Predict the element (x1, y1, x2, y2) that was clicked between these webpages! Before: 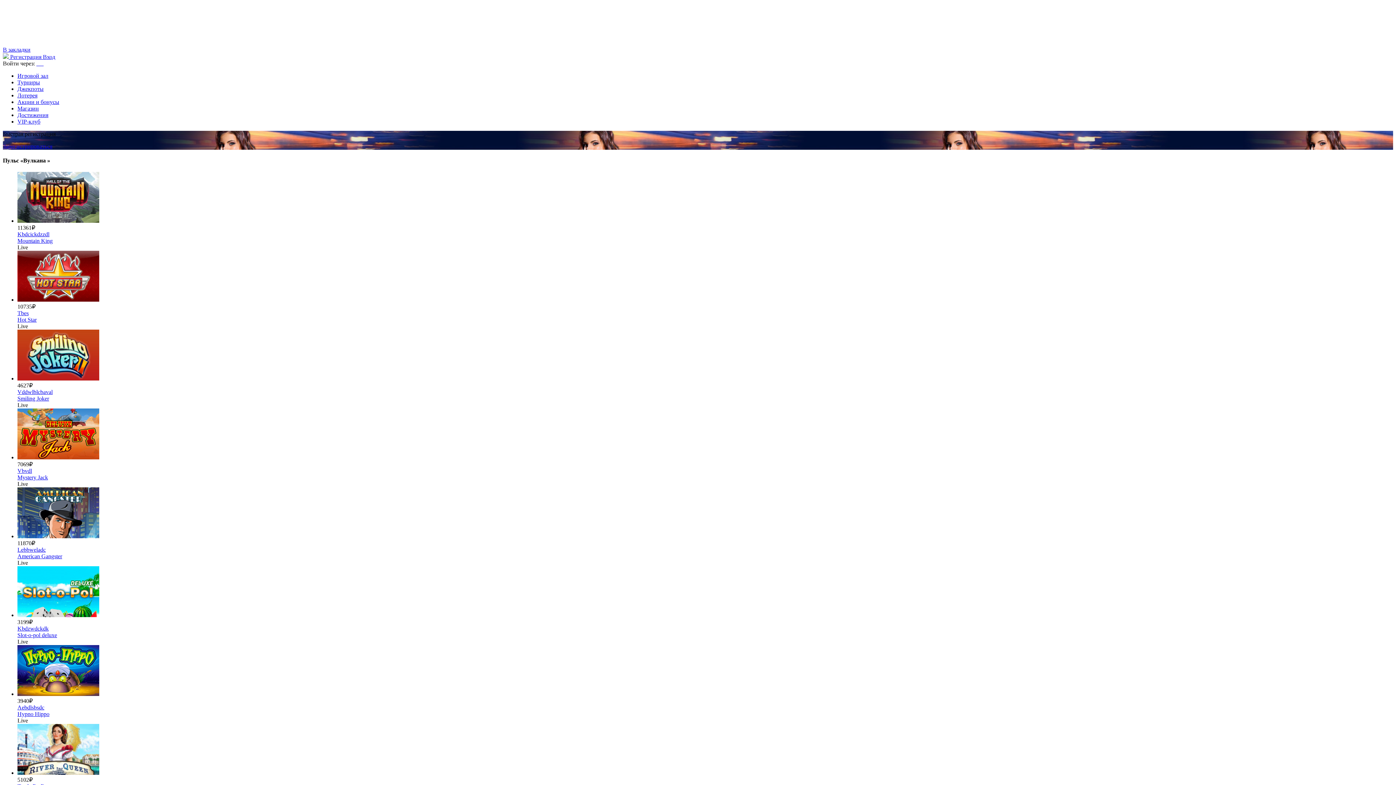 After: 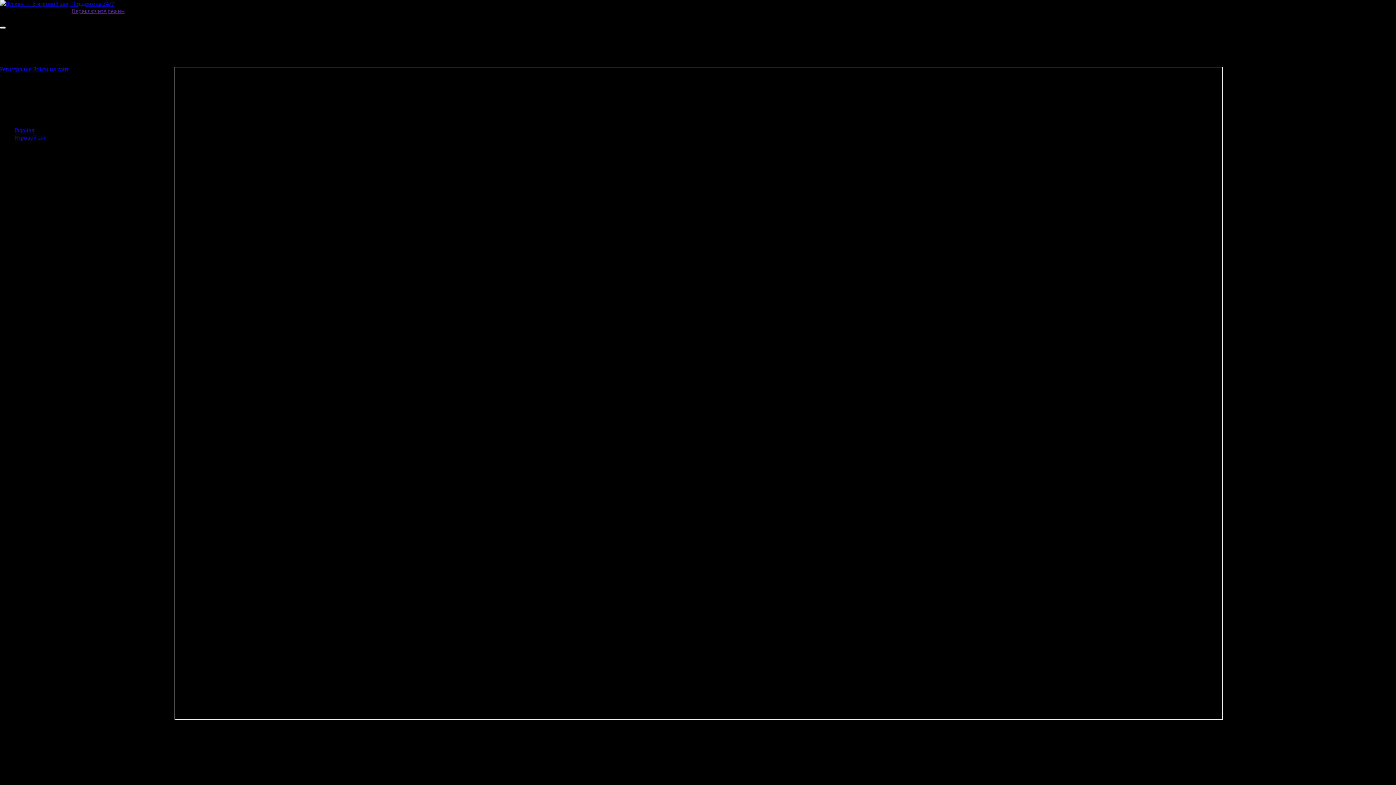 Action: bbox: (17, 375, 99, 381)